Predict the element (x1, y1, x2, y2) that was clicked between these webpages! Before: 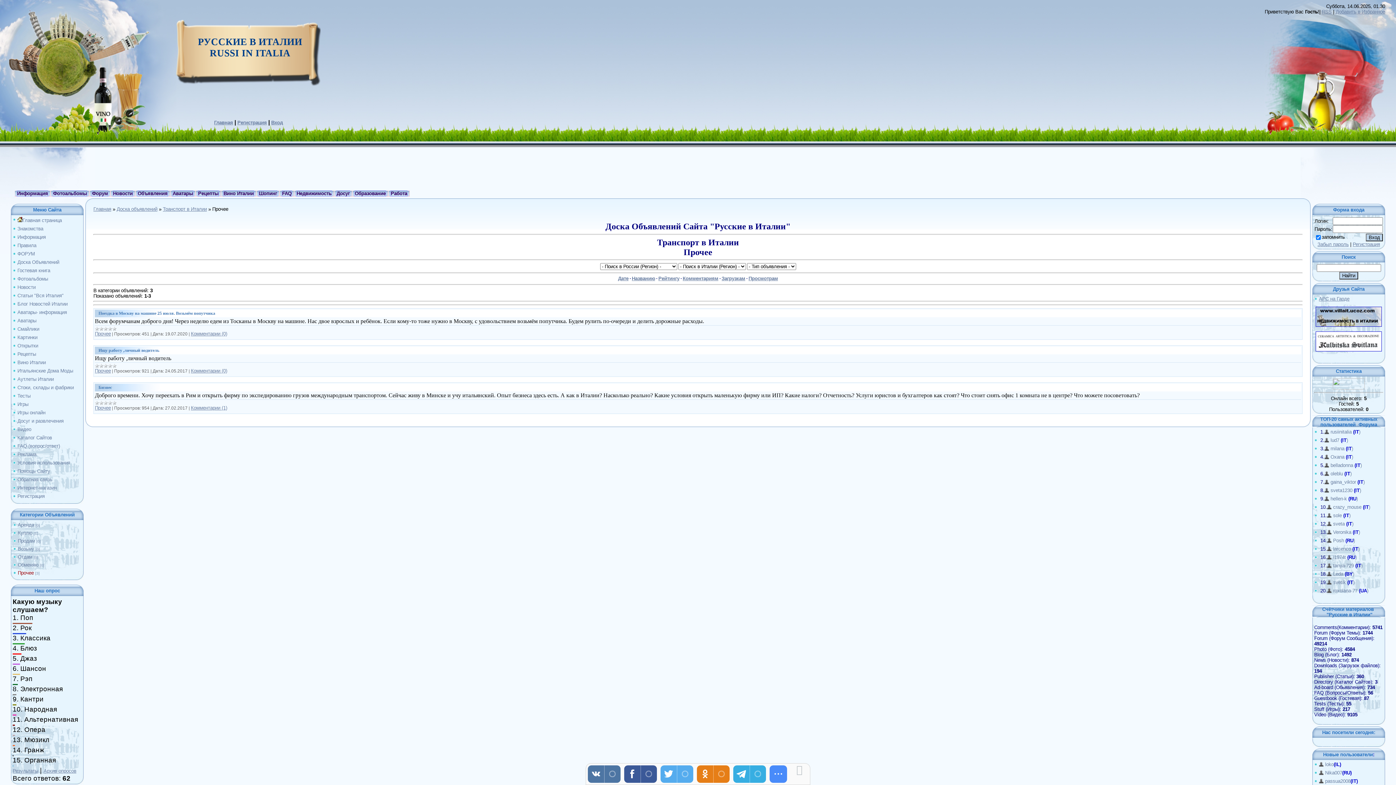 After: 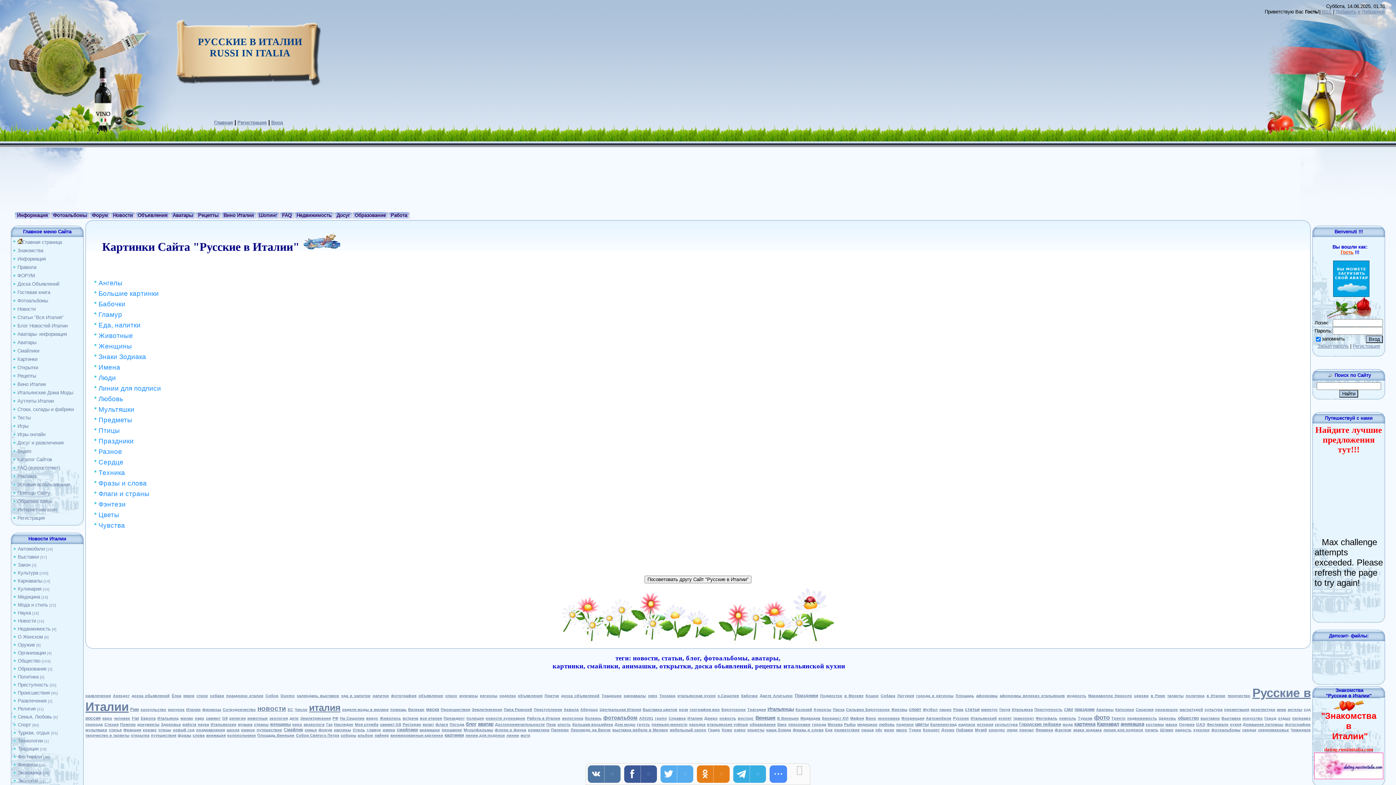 Action: label: Картинки bbox: (17, 335, 37, 340)